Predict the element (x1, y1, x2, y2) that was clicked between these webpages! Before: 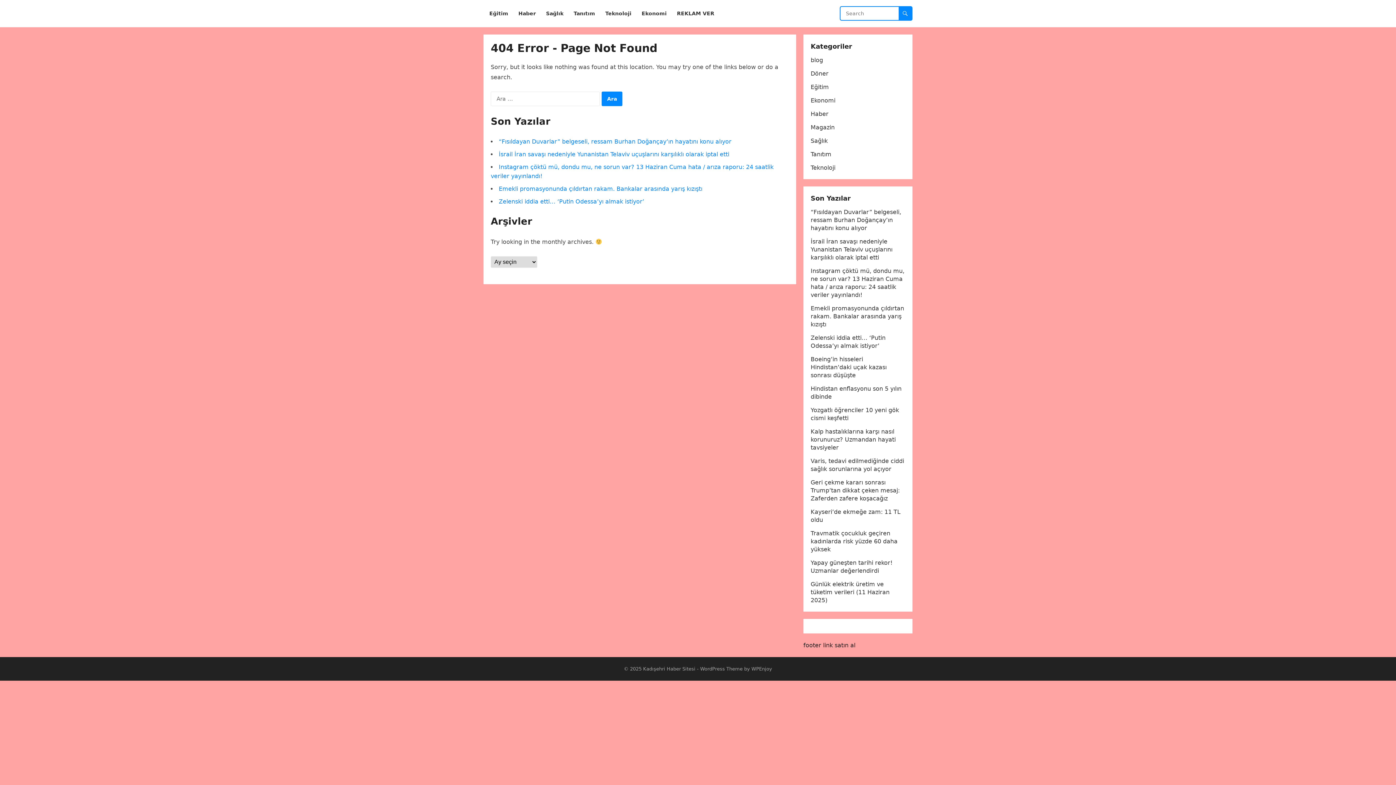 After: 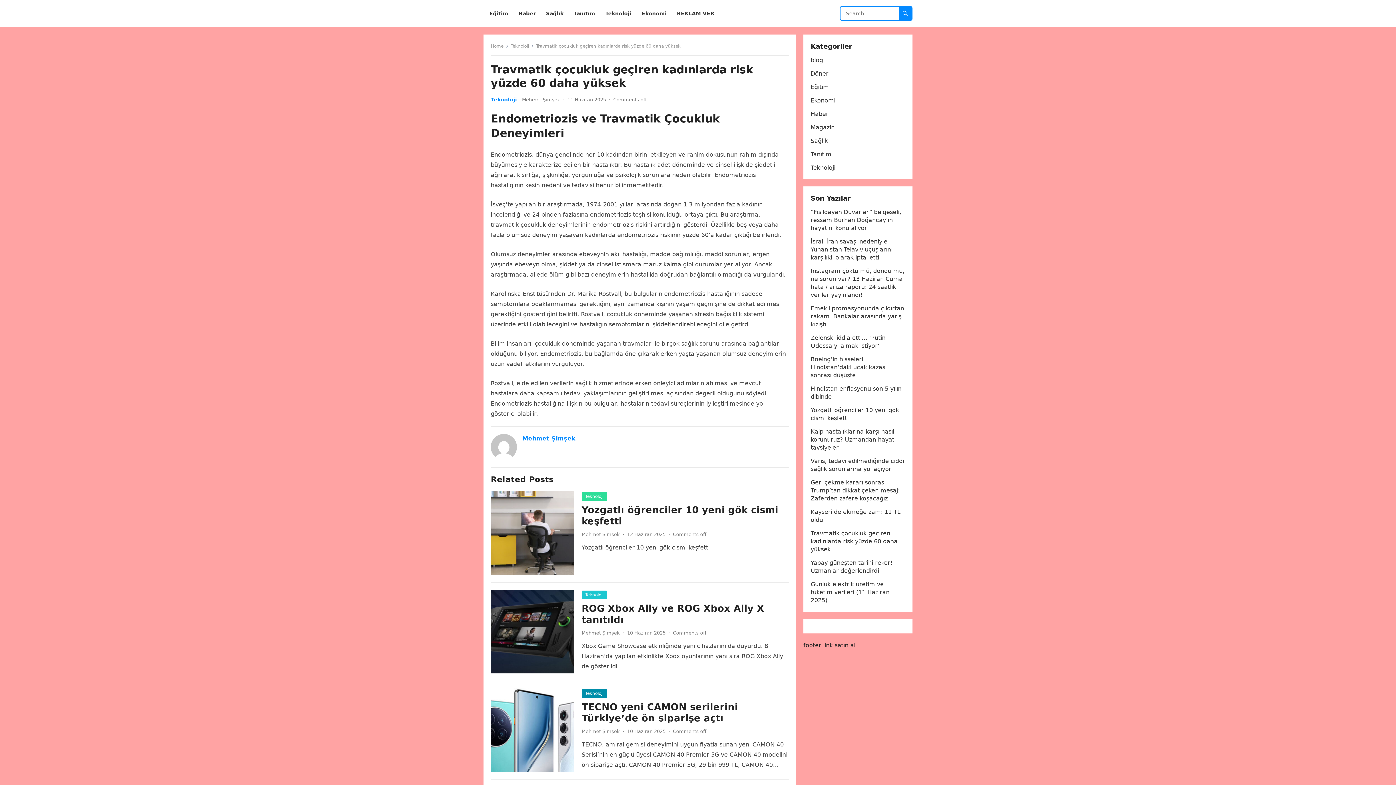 Action: bbox: (810, 530, 897, 553) label: Travmatik çocukluk geçiren kadınlarda risk yüzde 60 daha yüksek